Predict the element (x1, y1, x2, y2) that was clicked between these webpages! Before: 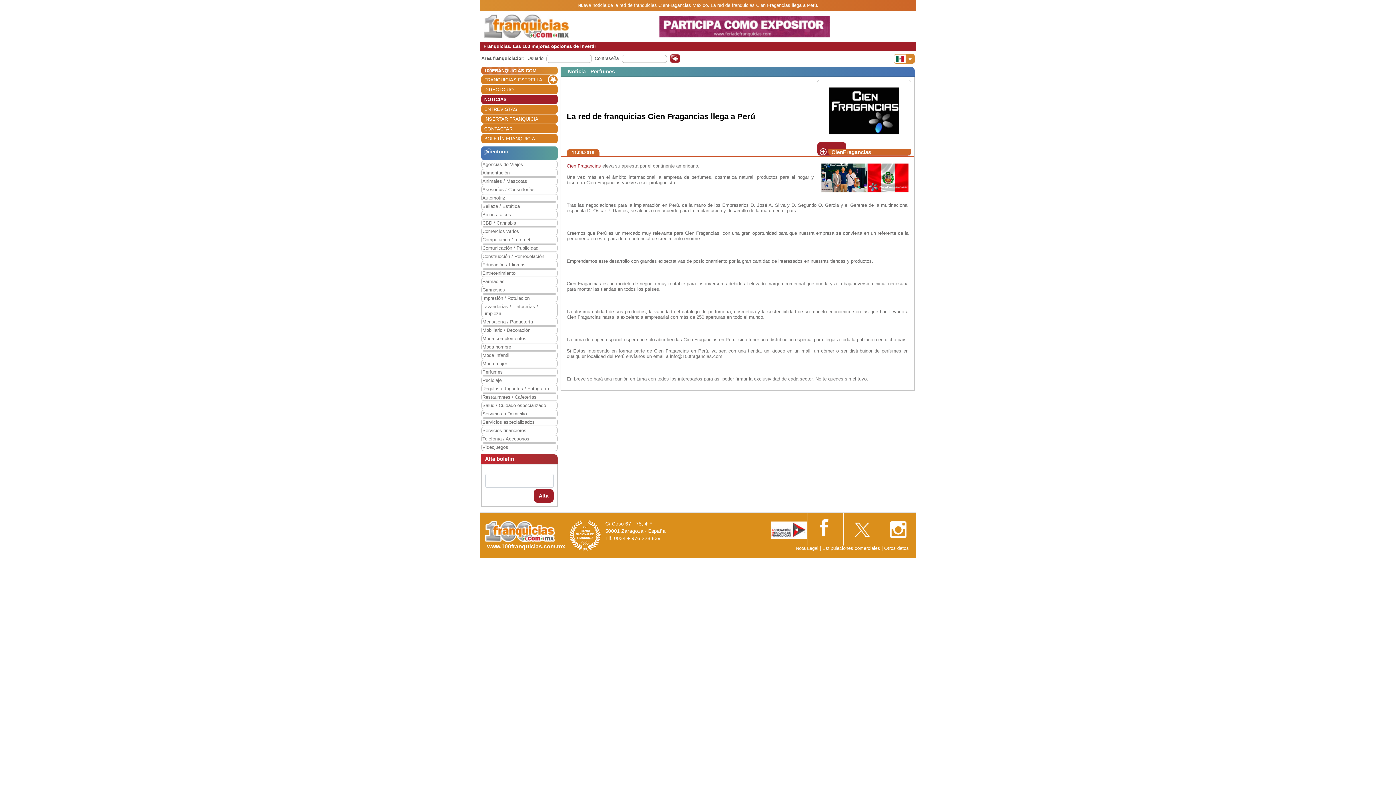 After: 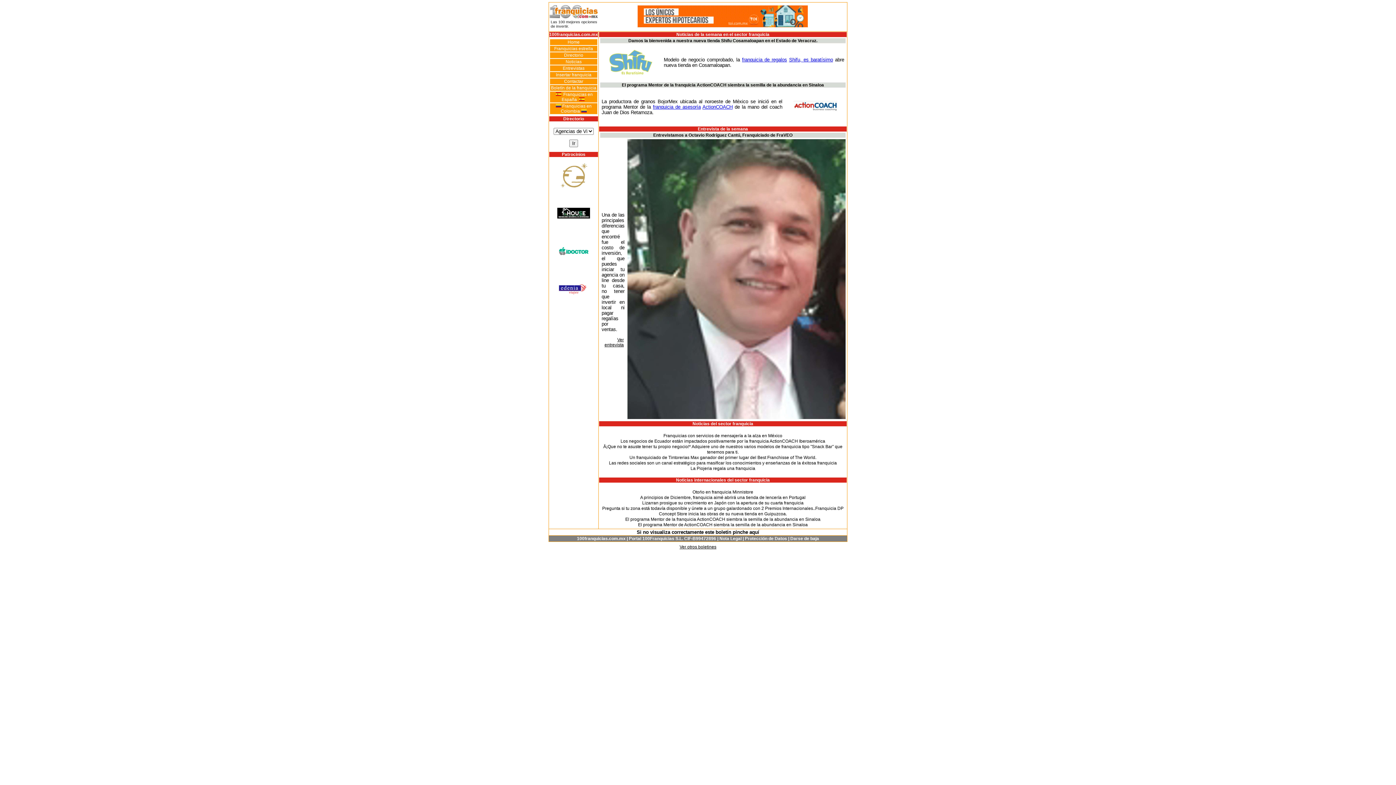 Action: bbox: (484, 134, 557, 143) label: BOLETÍN FRANQUICIA